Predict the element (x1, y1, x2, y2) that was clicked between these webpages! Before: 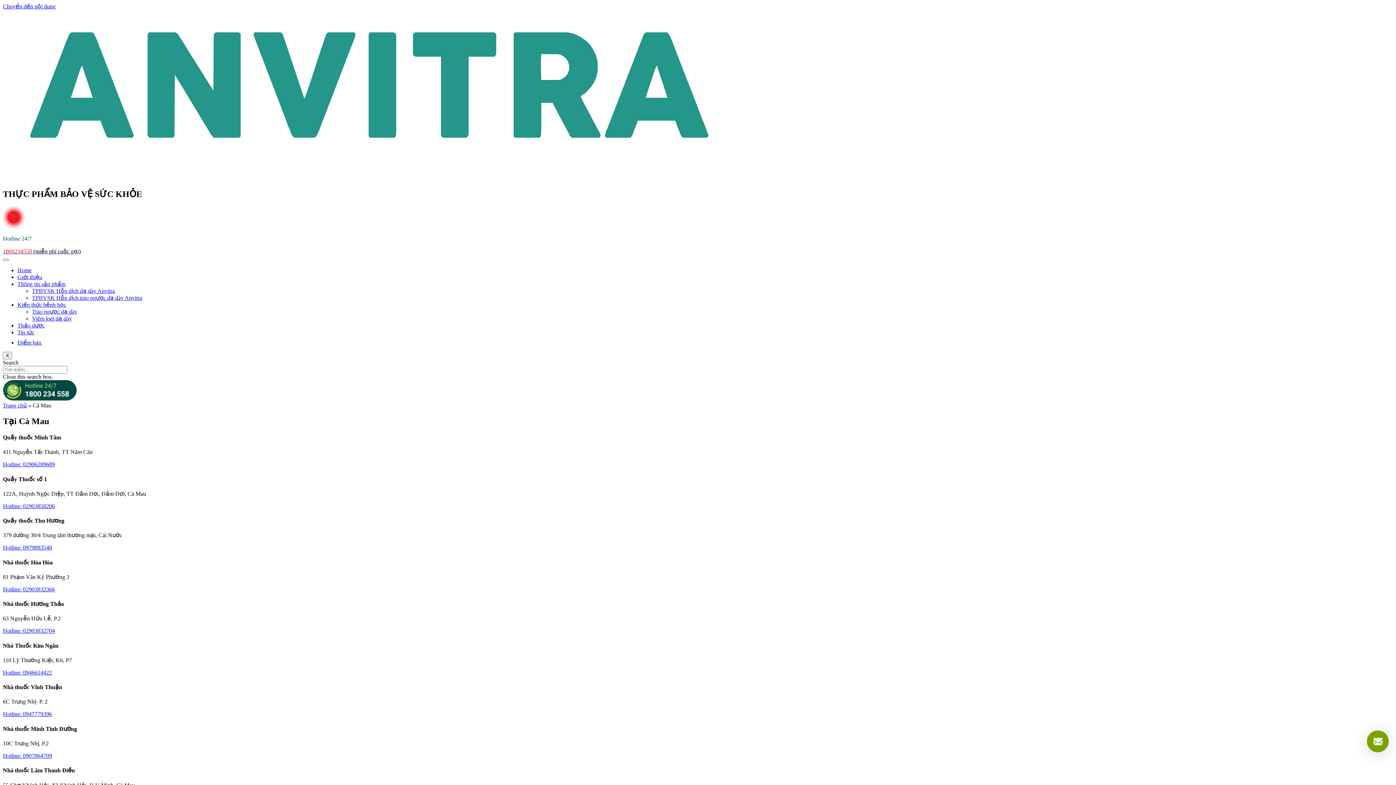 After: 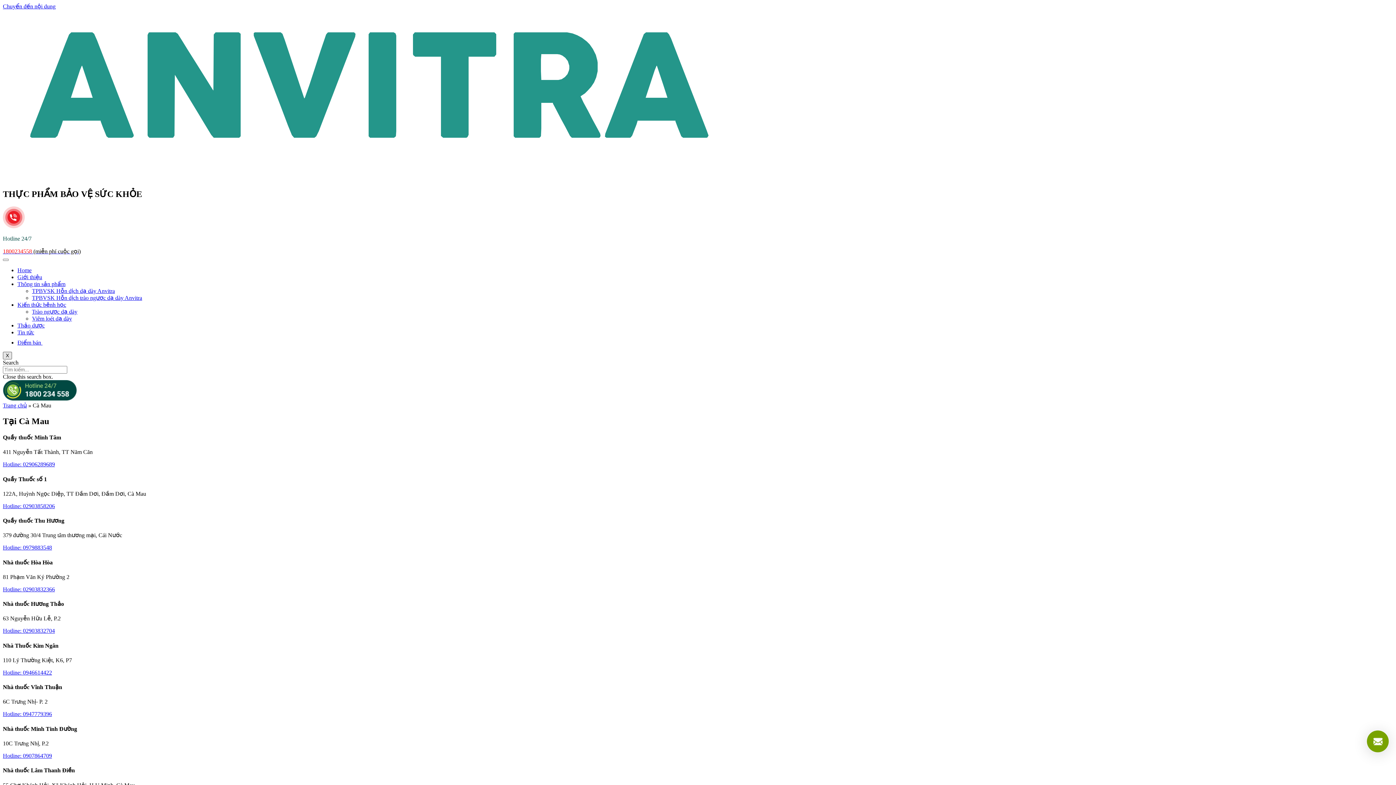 Action: label: X bbox: (2, 351, 12, 359)